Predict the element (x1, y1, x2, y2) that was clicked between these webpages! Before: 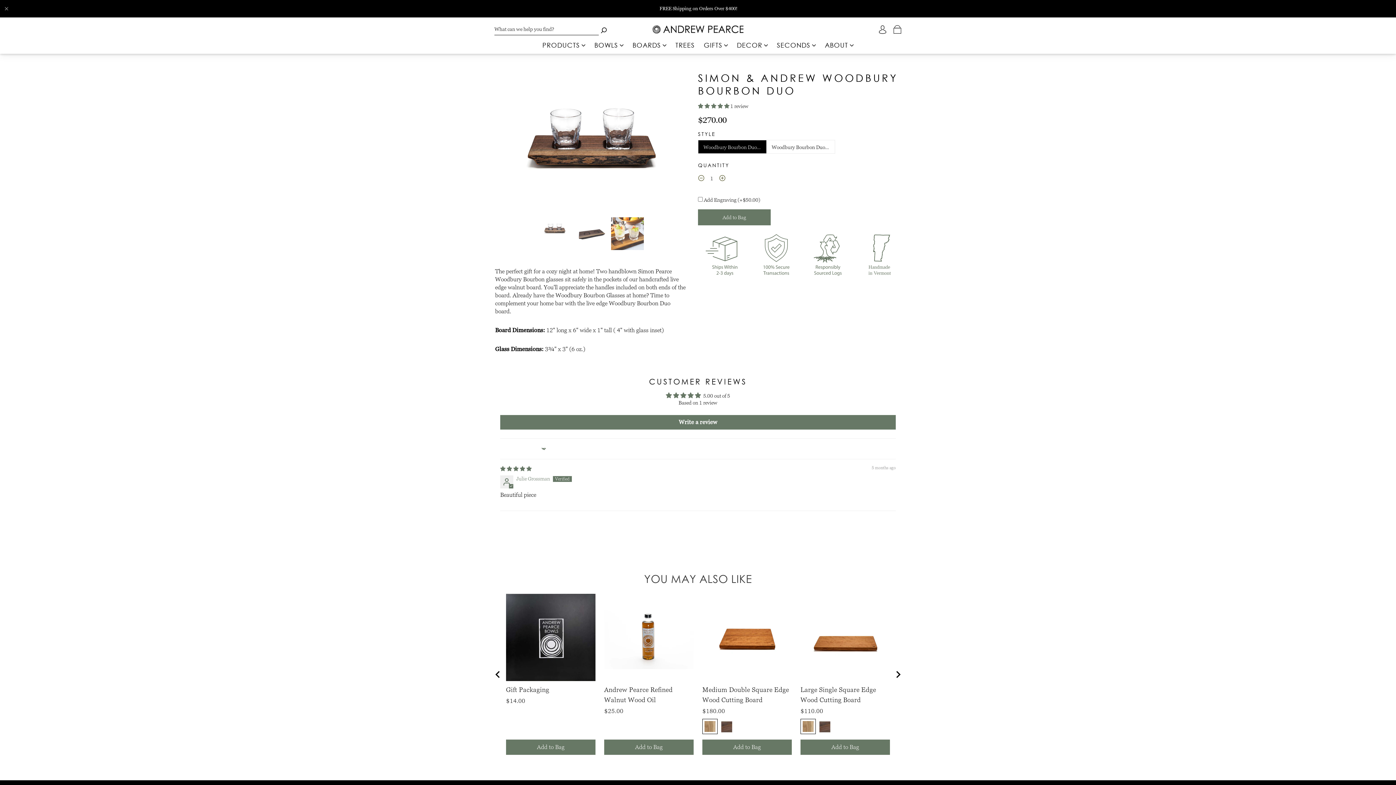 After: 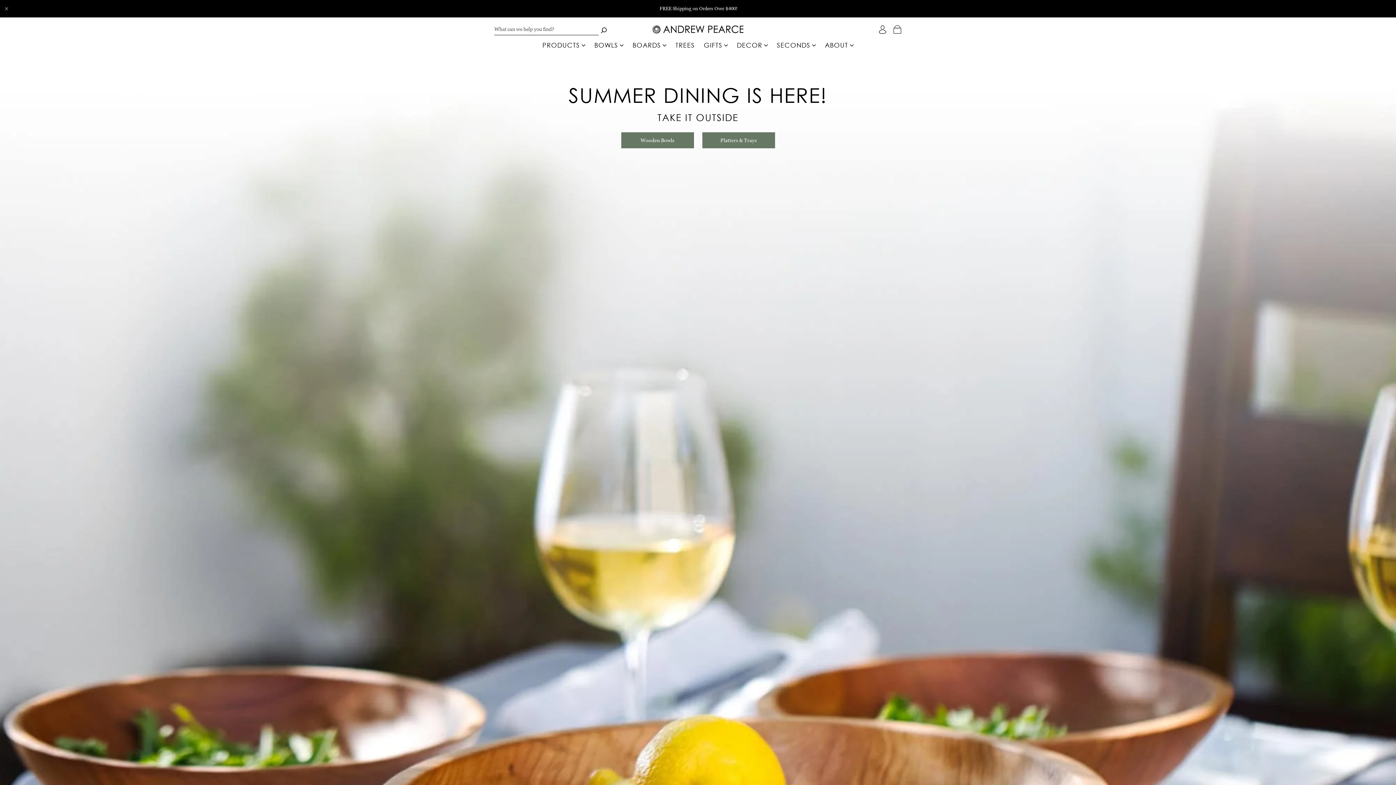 Action: bbox: (652, 25, 743, 33)